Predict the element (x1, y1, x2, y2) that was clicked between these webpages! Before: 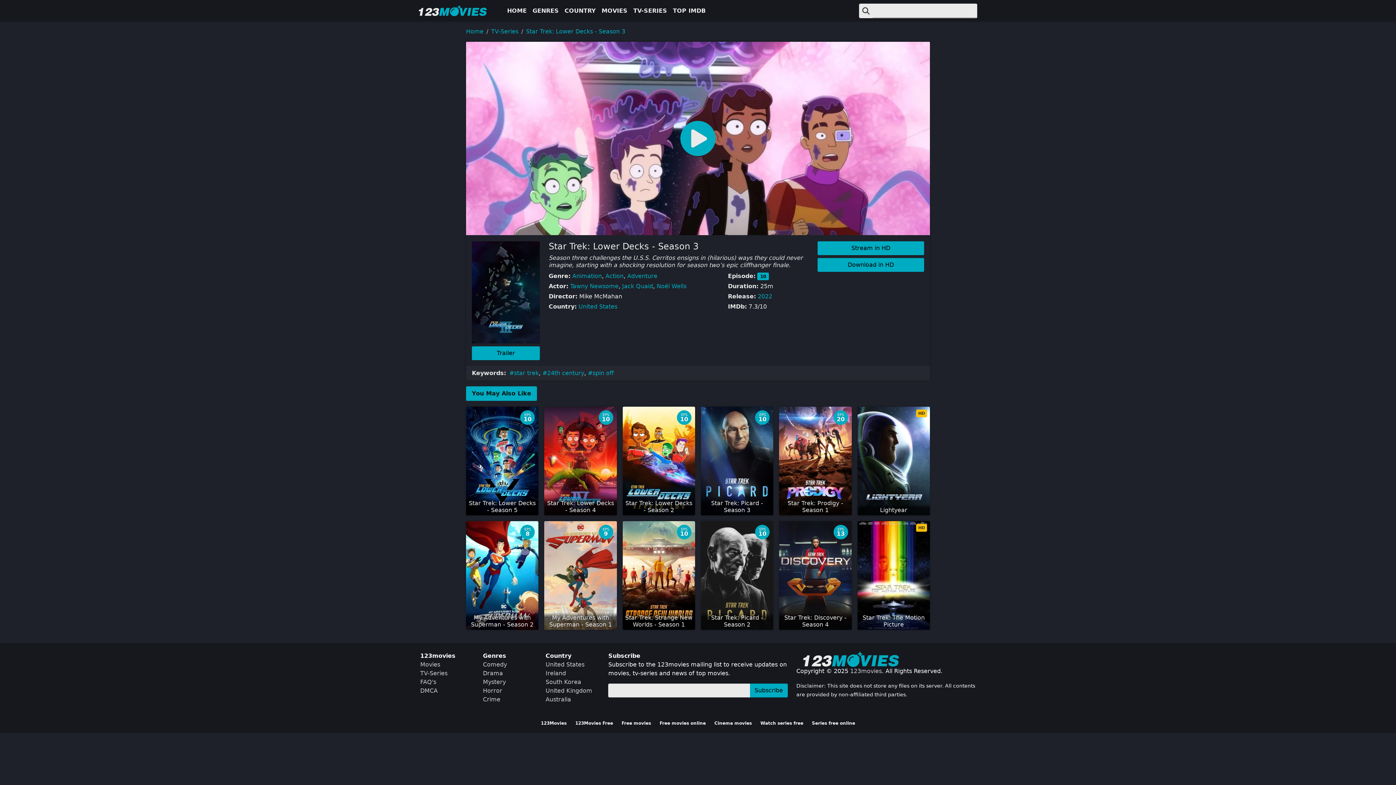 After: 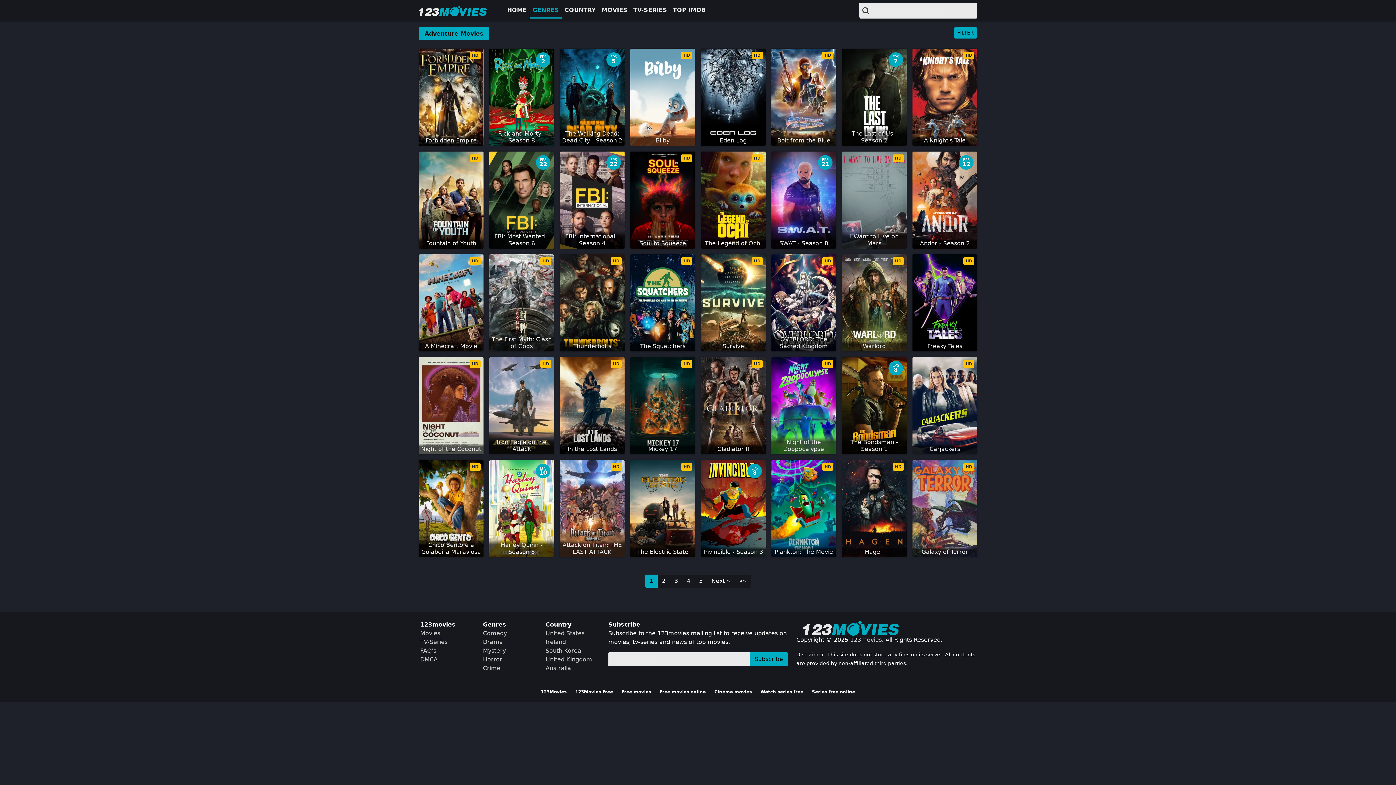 Action: label: Adventure bbox: (627, 272, 657, 279)